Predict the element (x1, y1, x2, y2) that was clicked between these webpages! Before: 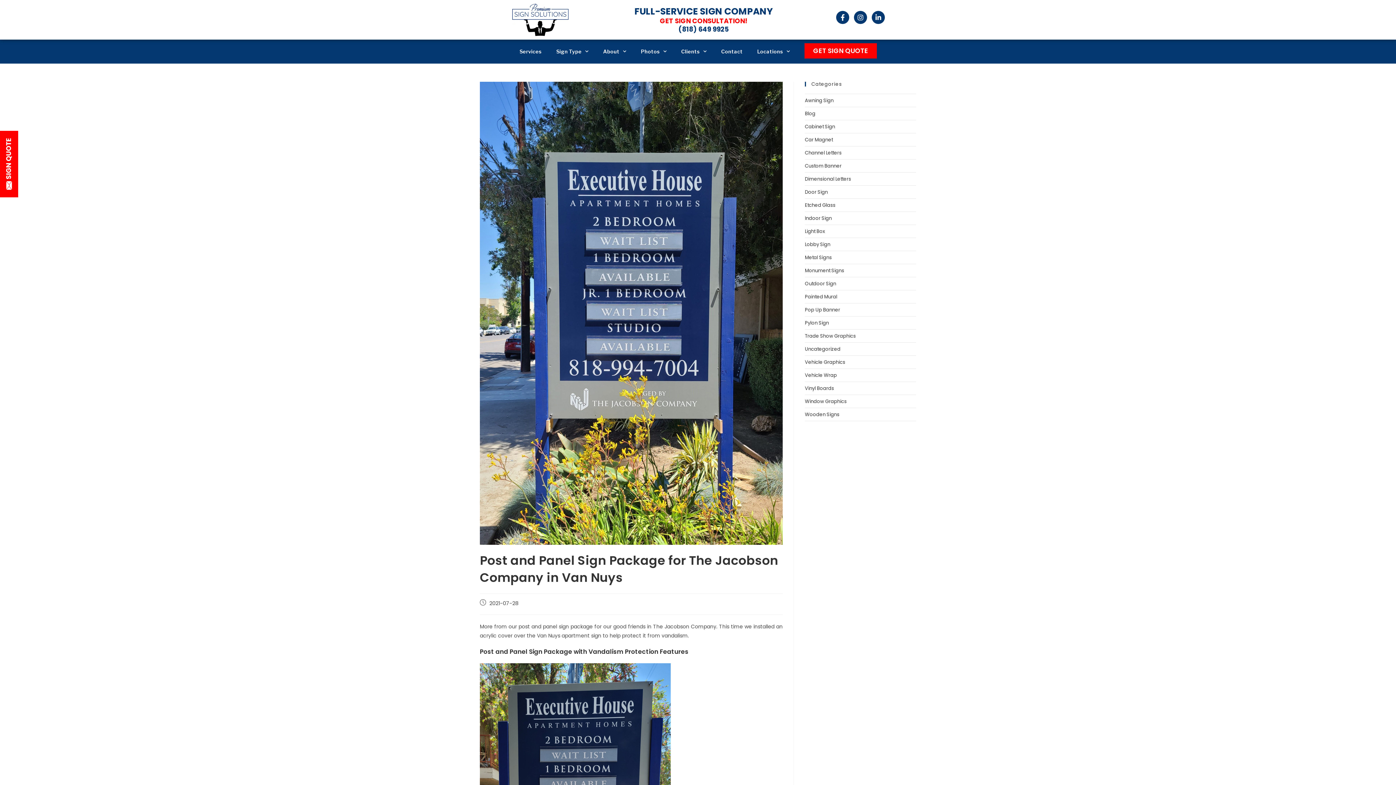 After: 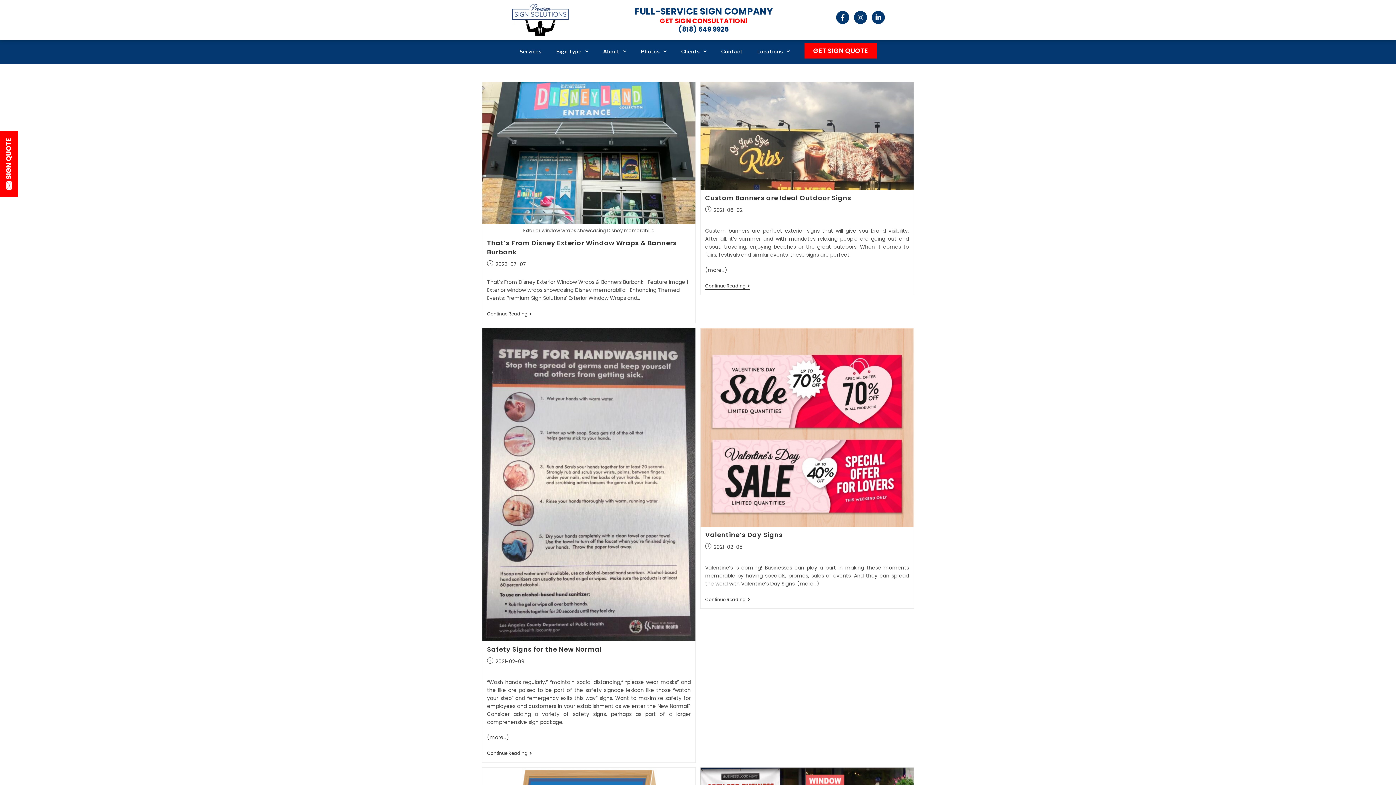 Action: label: Pop Up Banner bbox: (805, 306, 840, 313)